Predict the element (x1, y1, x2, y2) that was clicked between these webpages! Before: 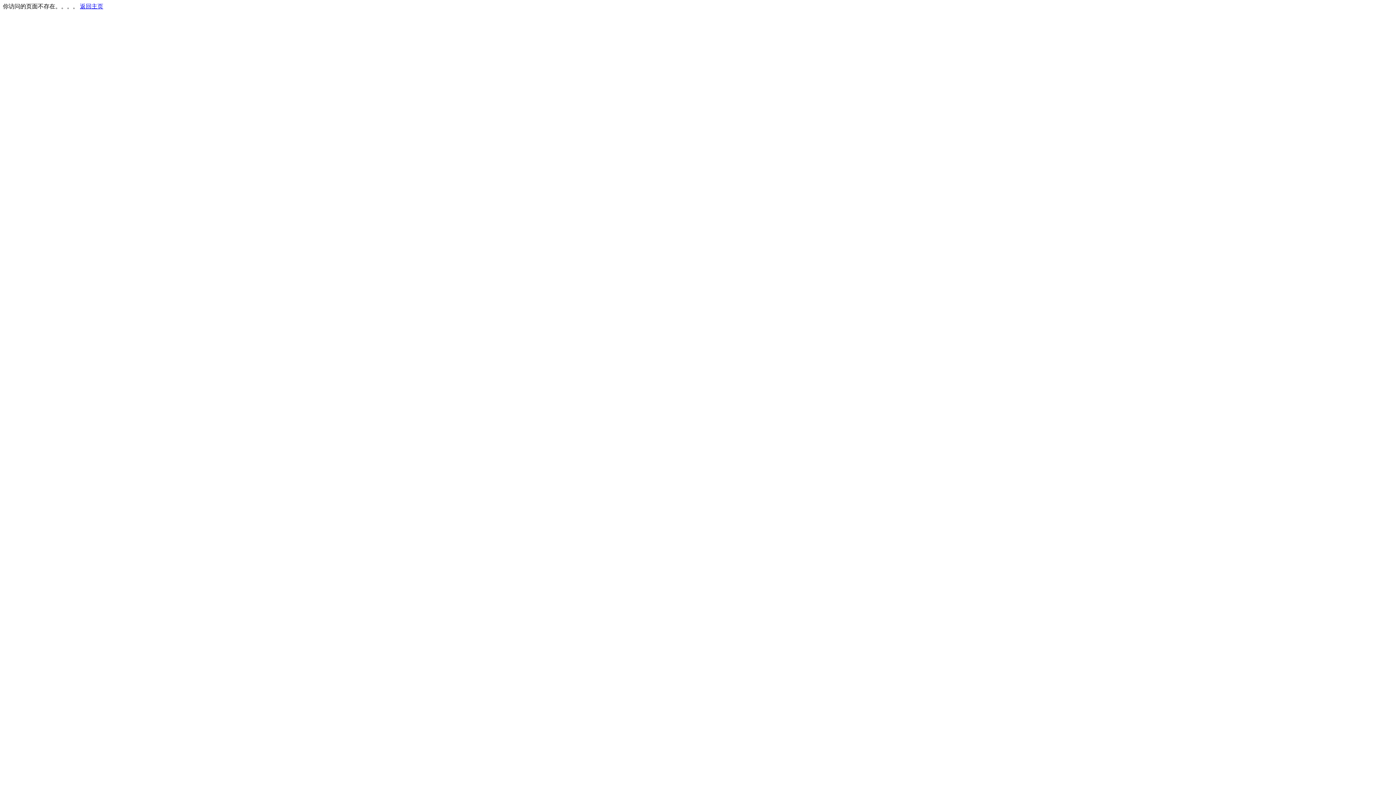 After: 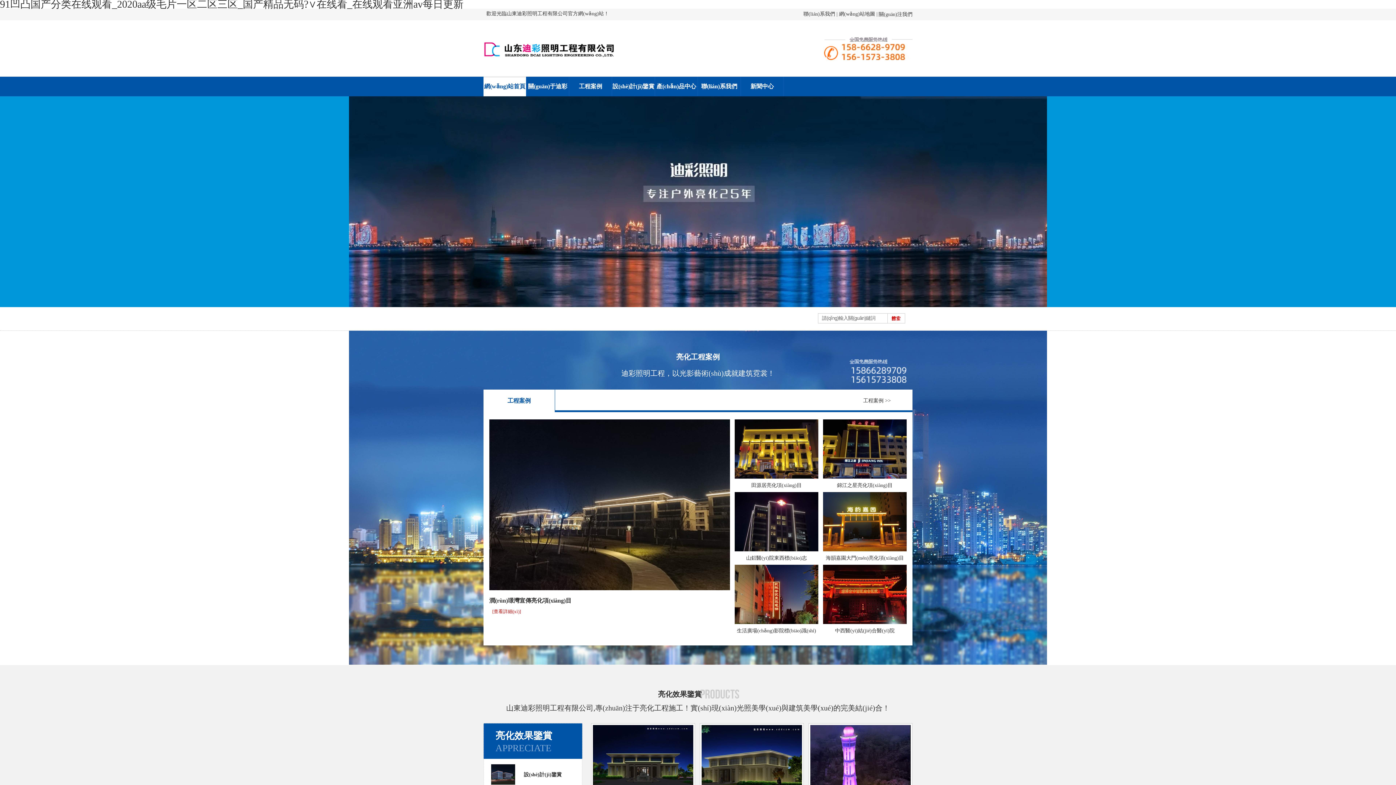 Action: bbox: (80, 3, 103, 9) label: 返回主页